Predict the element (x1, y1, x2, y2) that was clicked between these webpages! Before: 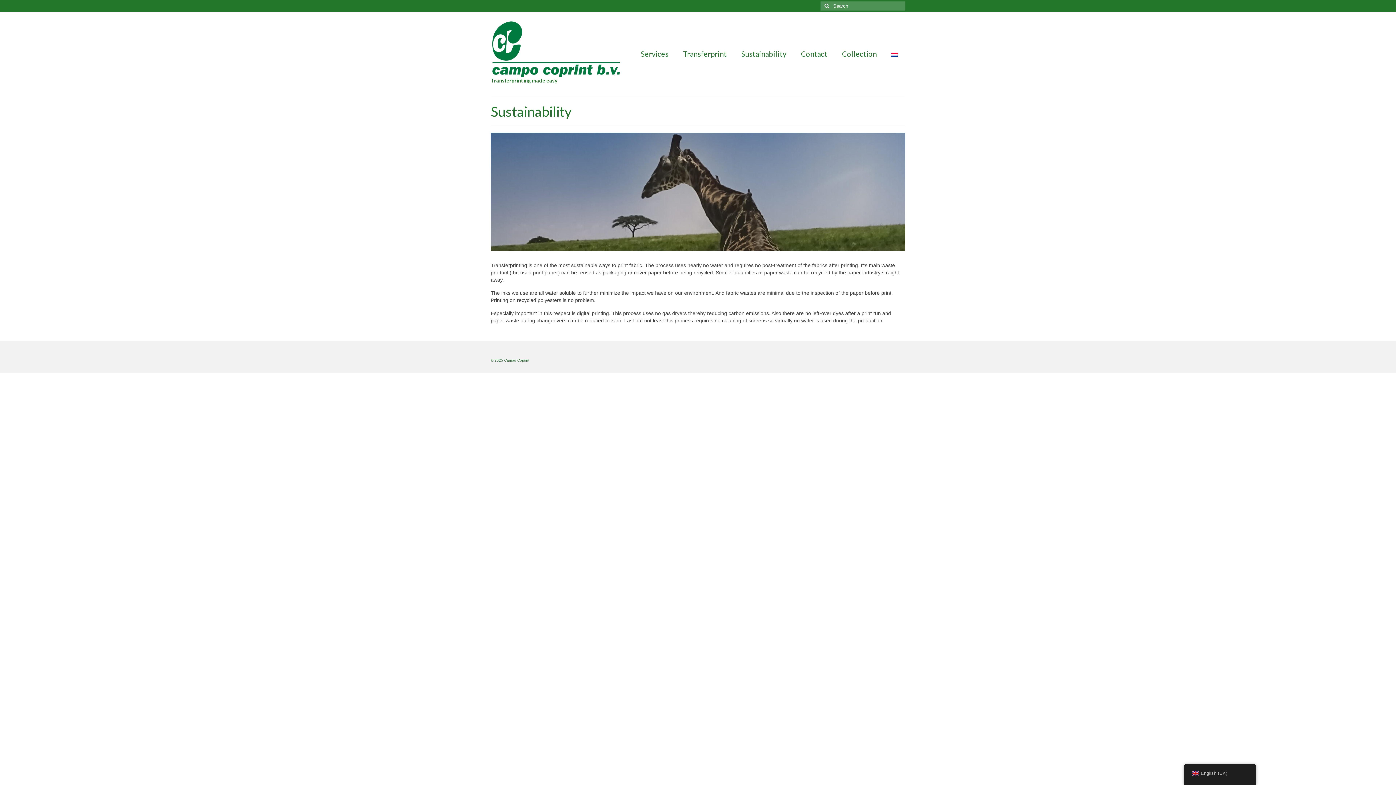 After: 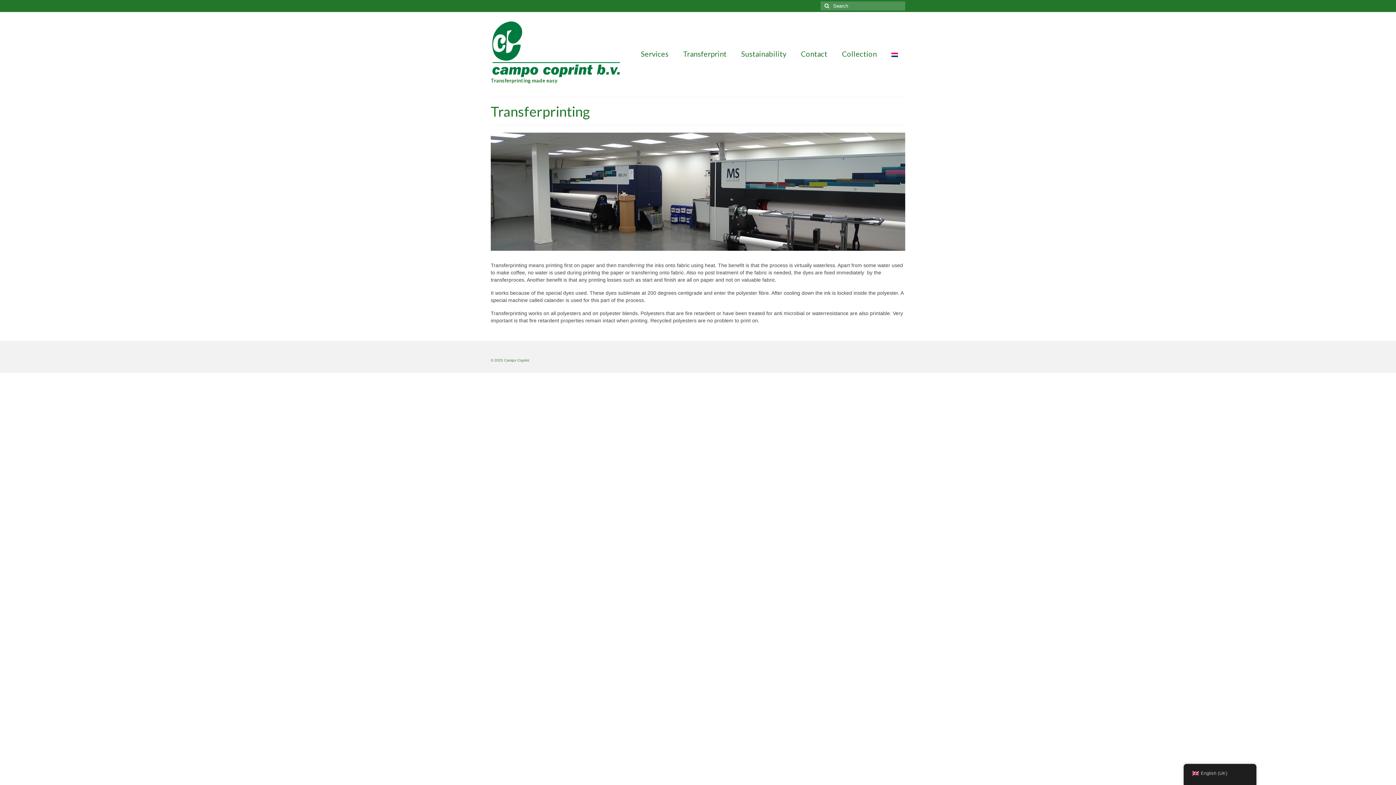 Action: bbox: (675, 41, 734, 66) label: Transferprint